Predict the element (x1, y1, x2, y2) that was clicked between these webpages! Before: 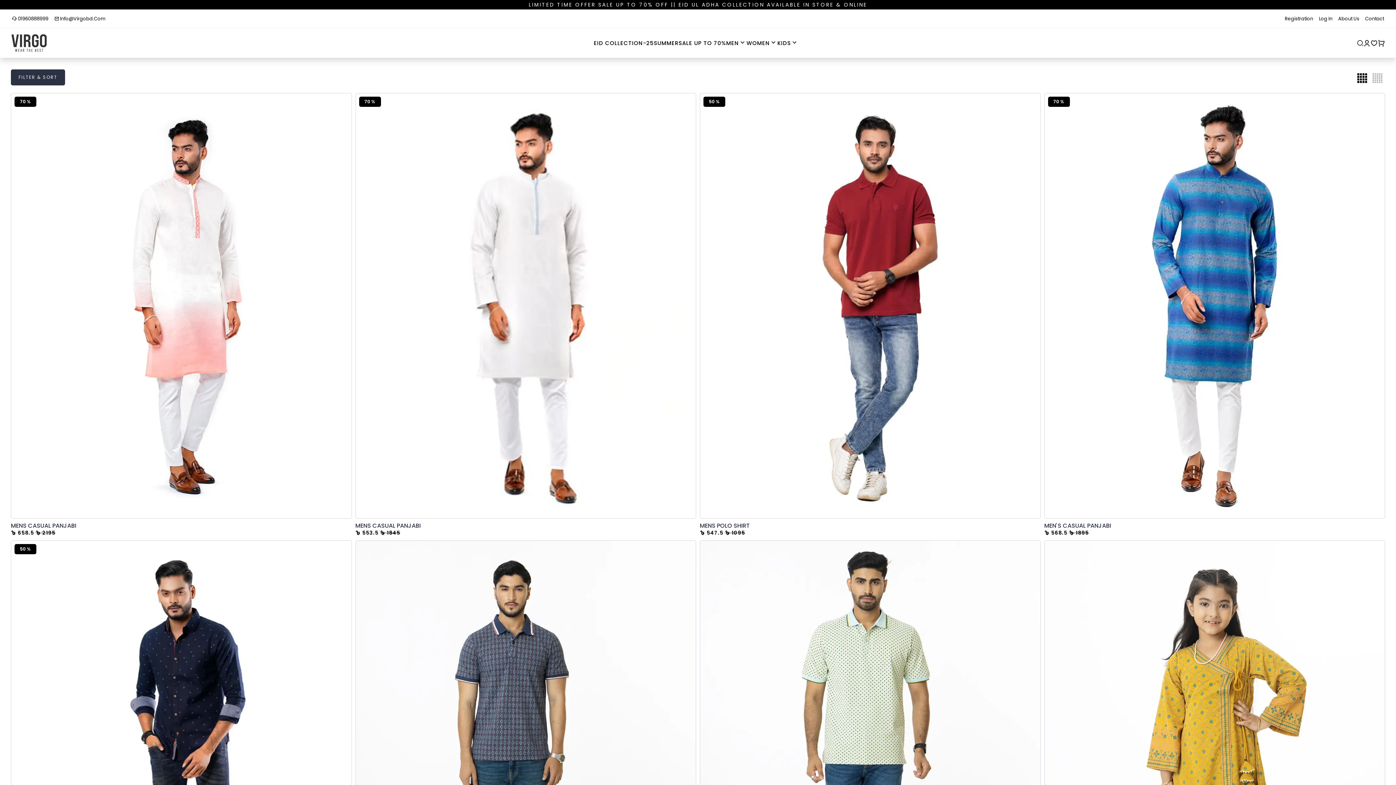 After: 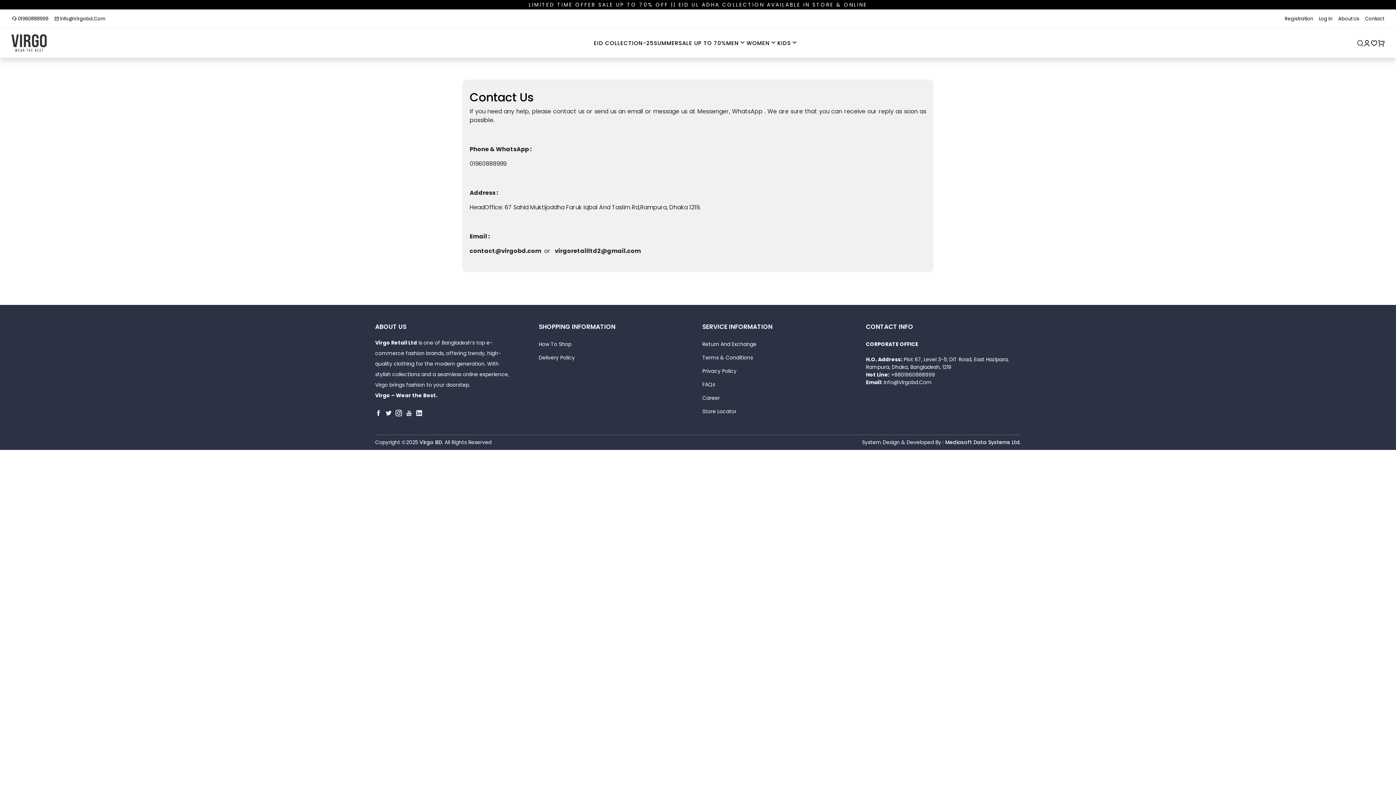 Action: bbox: (1362, 12, 1387, 25) label: Contact